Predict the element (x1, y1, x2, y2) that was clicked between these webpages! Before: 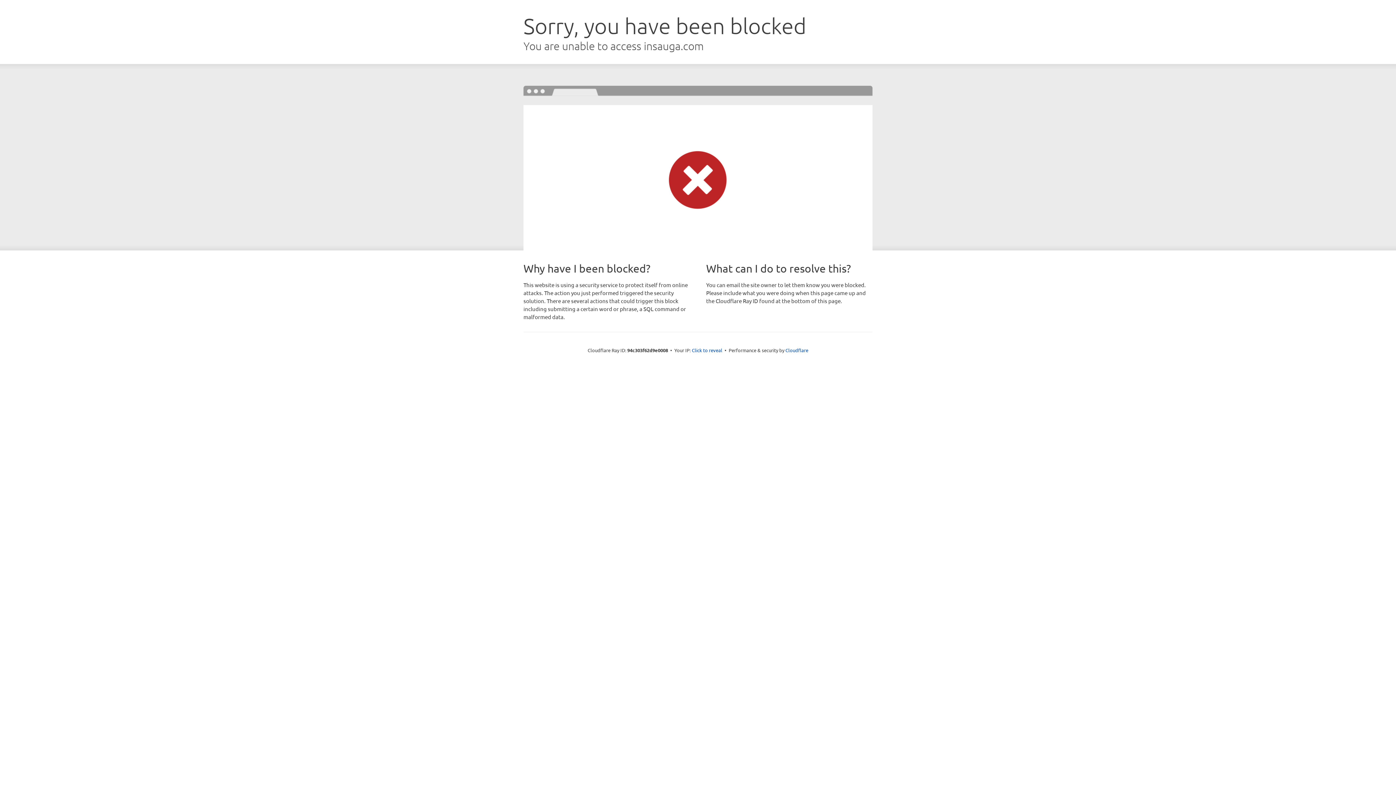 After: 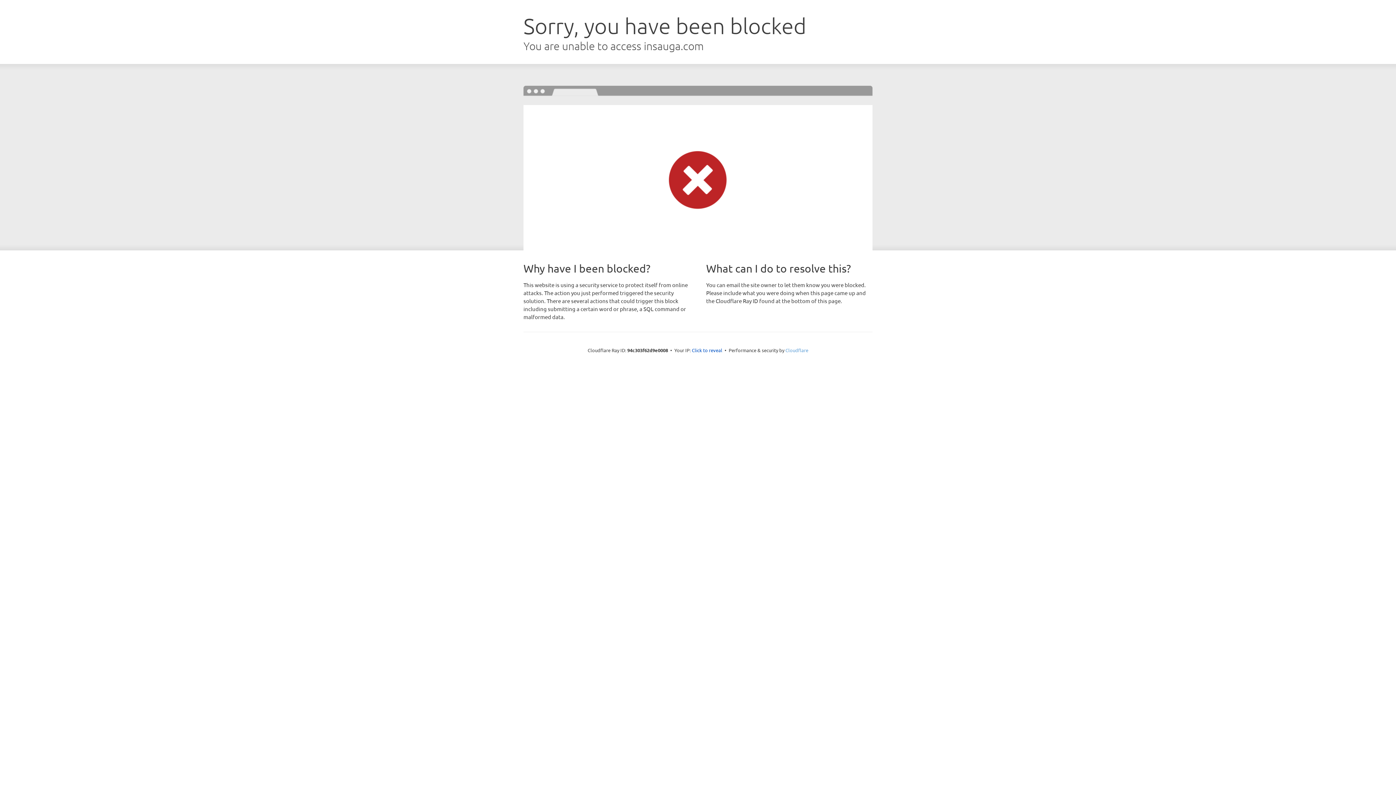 Action: label: Cloudflare bbox: (785, 347, 808, 353)